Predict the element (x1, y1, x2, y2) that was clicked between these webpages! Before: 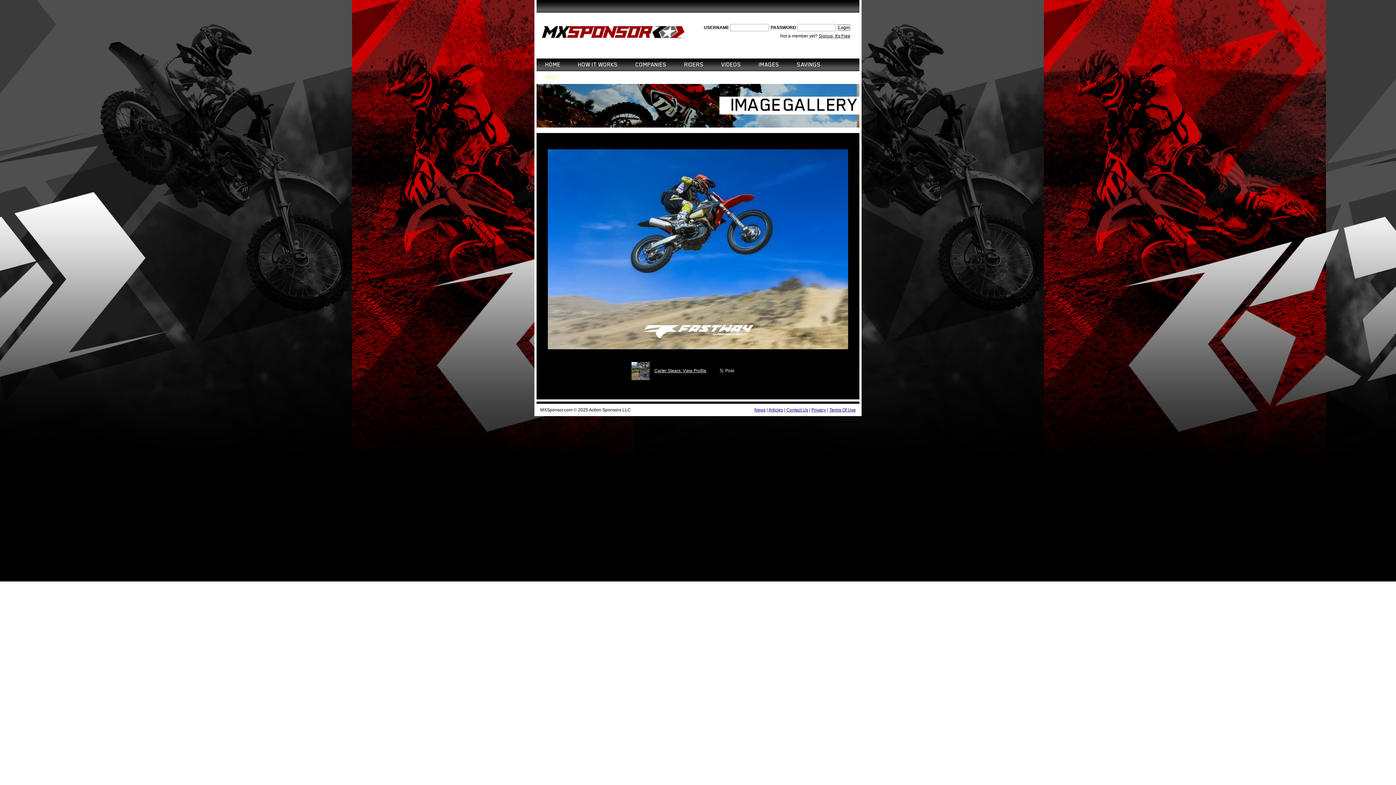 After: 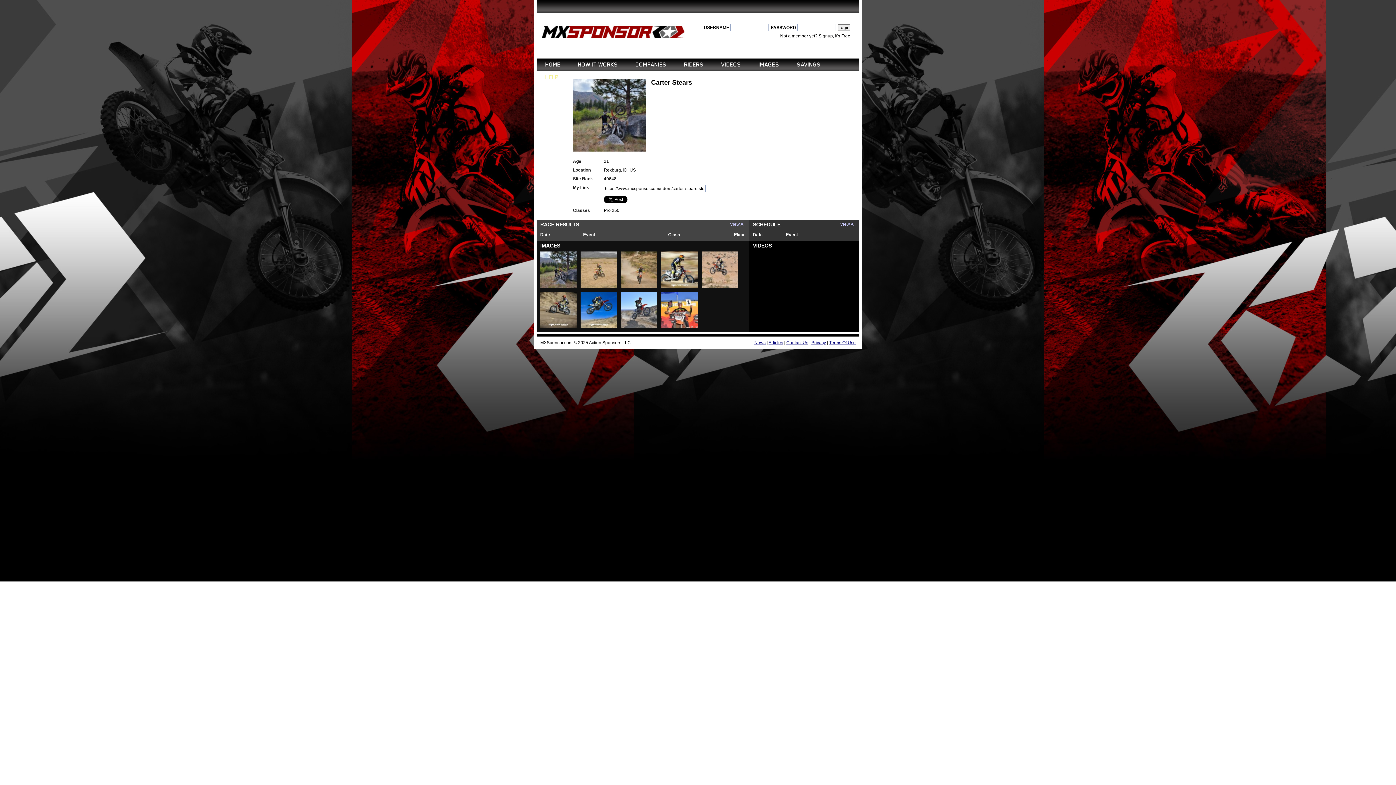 Action: label:   bbox: (628, 368, 654, 373)